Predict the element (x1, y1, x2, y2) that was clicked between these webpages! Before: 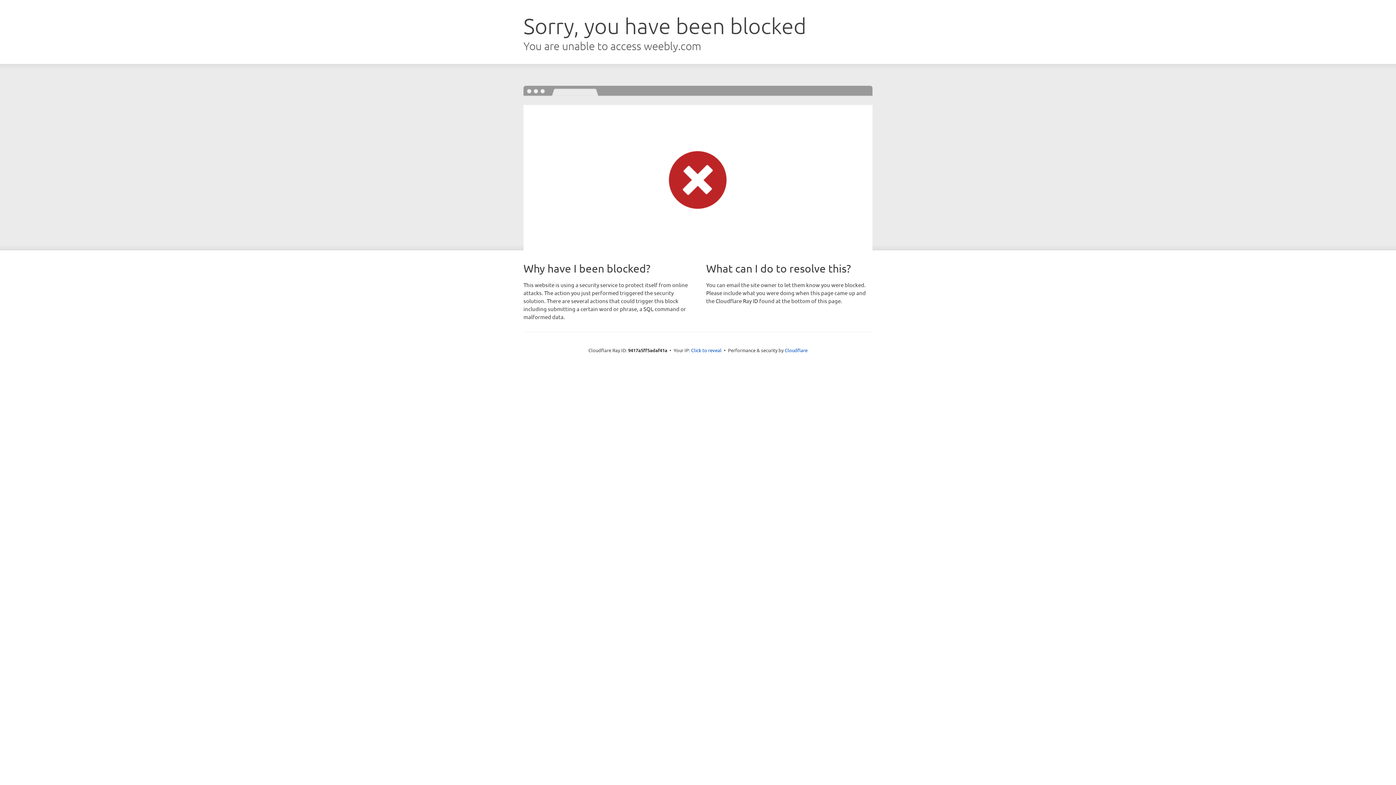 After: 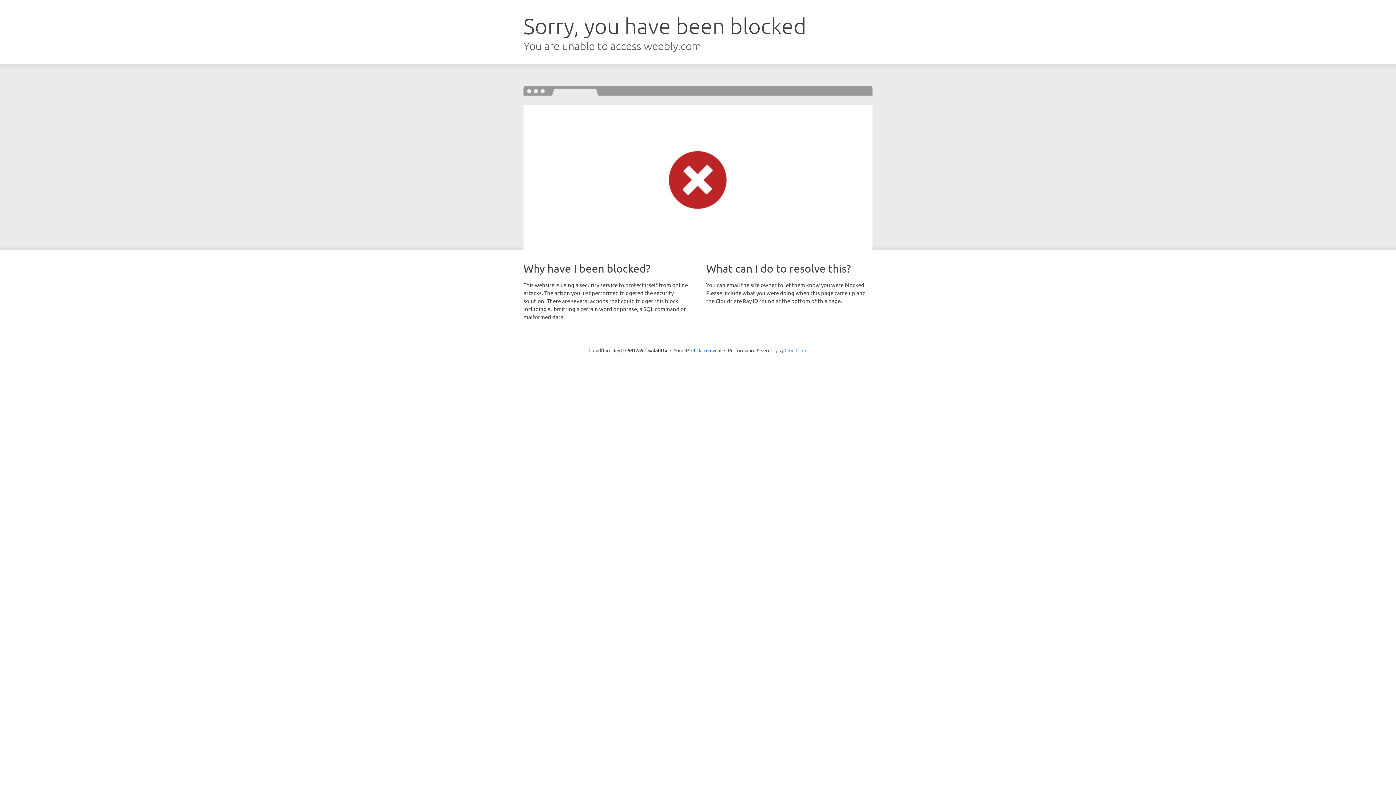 Action: bbox: (784, 347, 807, 353) label: Cloudflare